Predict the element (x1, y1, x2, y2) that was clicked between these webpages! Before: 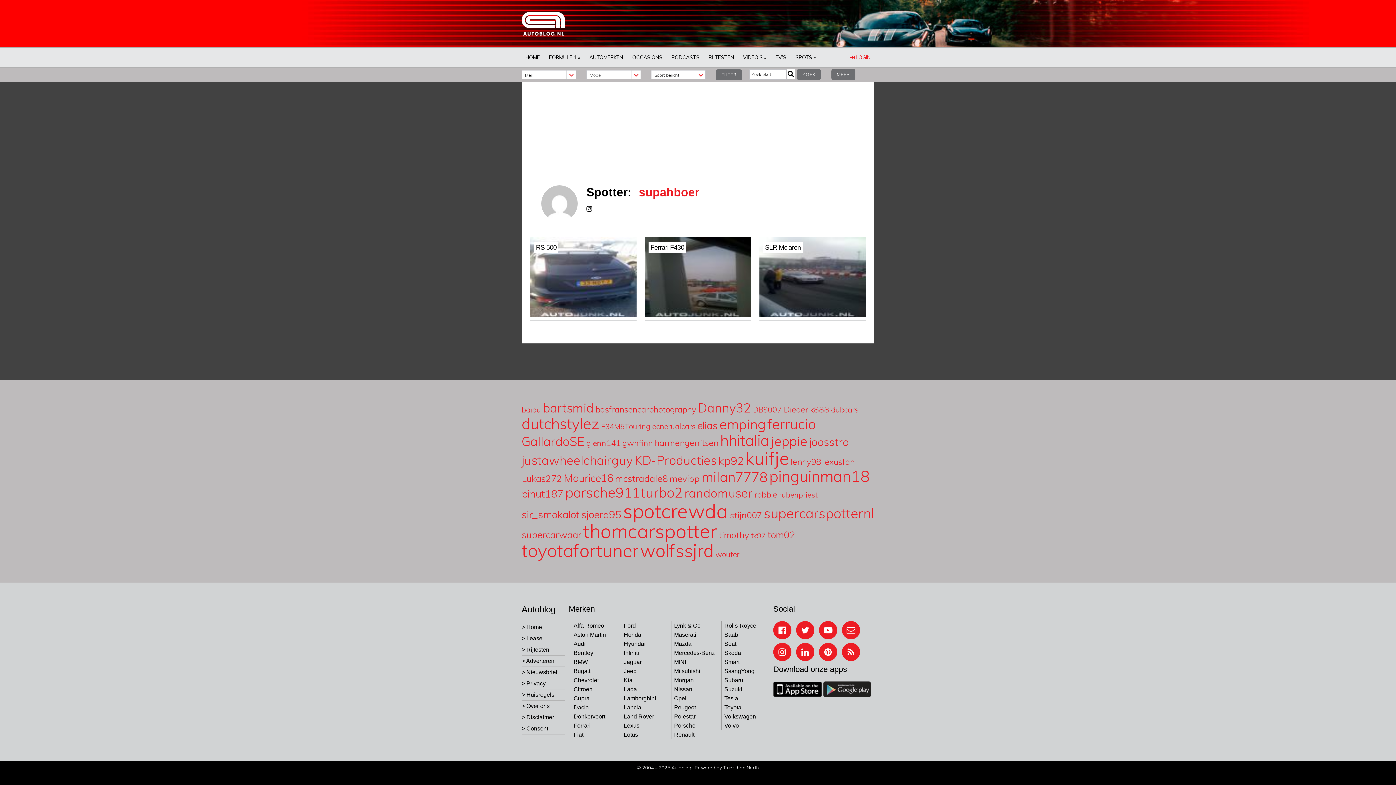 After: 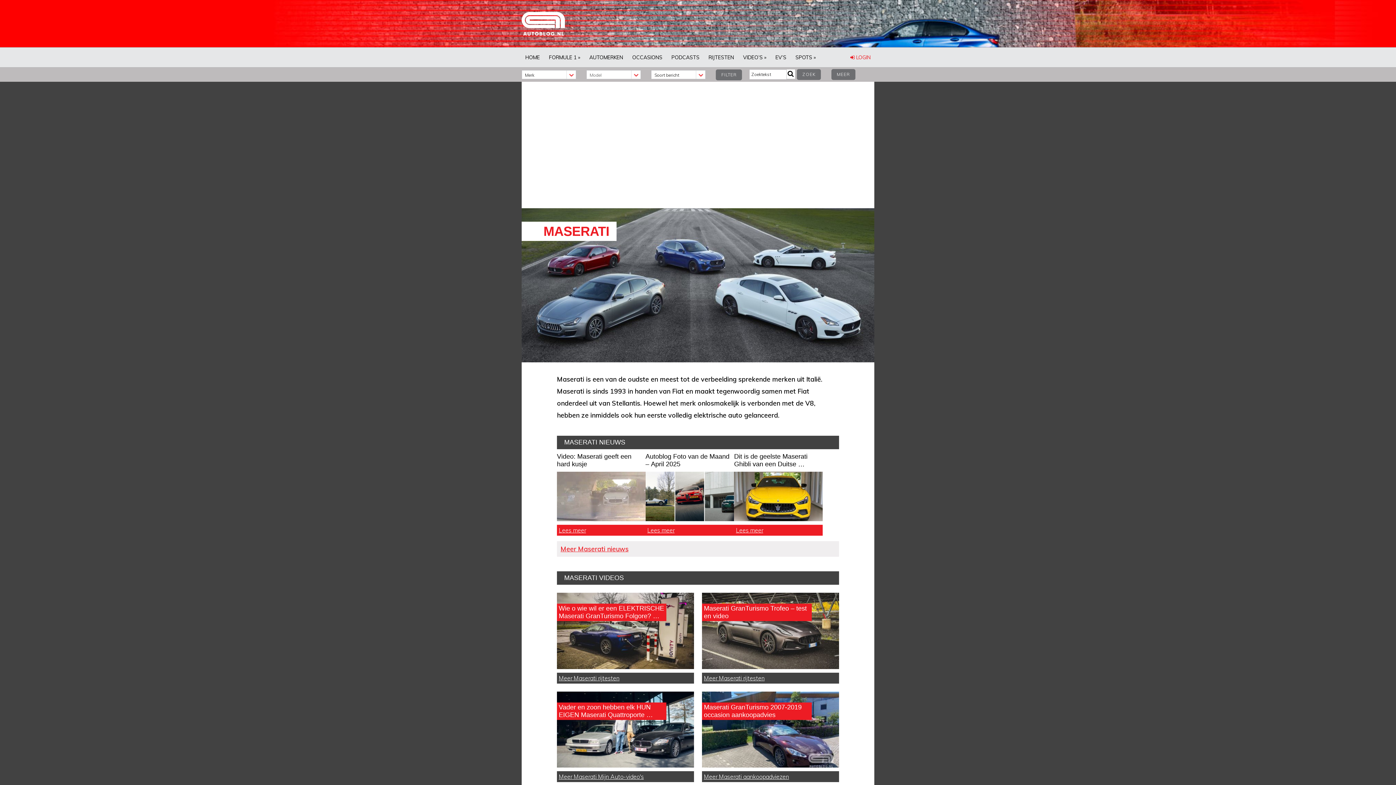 Action: bbox: (674, 632, 696, 638) label: Maserati